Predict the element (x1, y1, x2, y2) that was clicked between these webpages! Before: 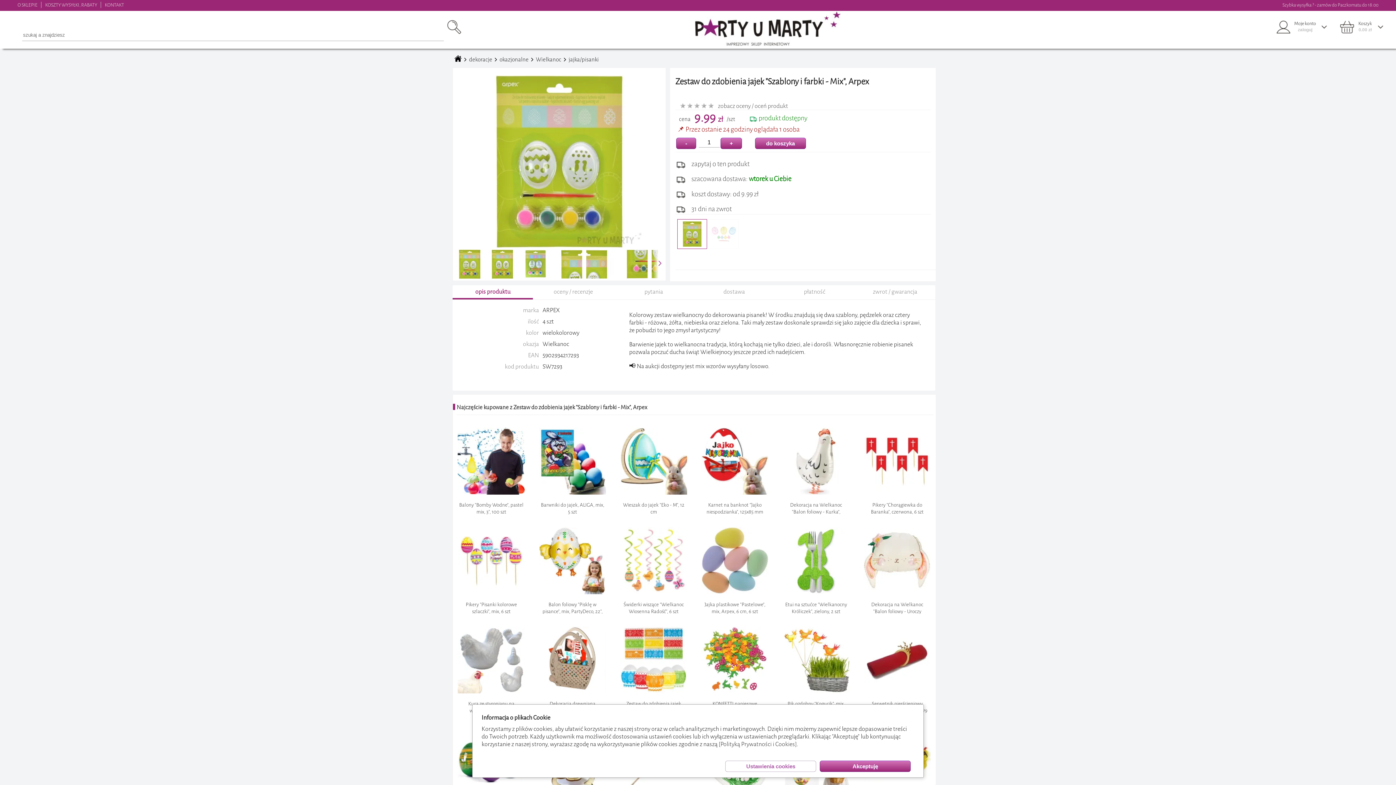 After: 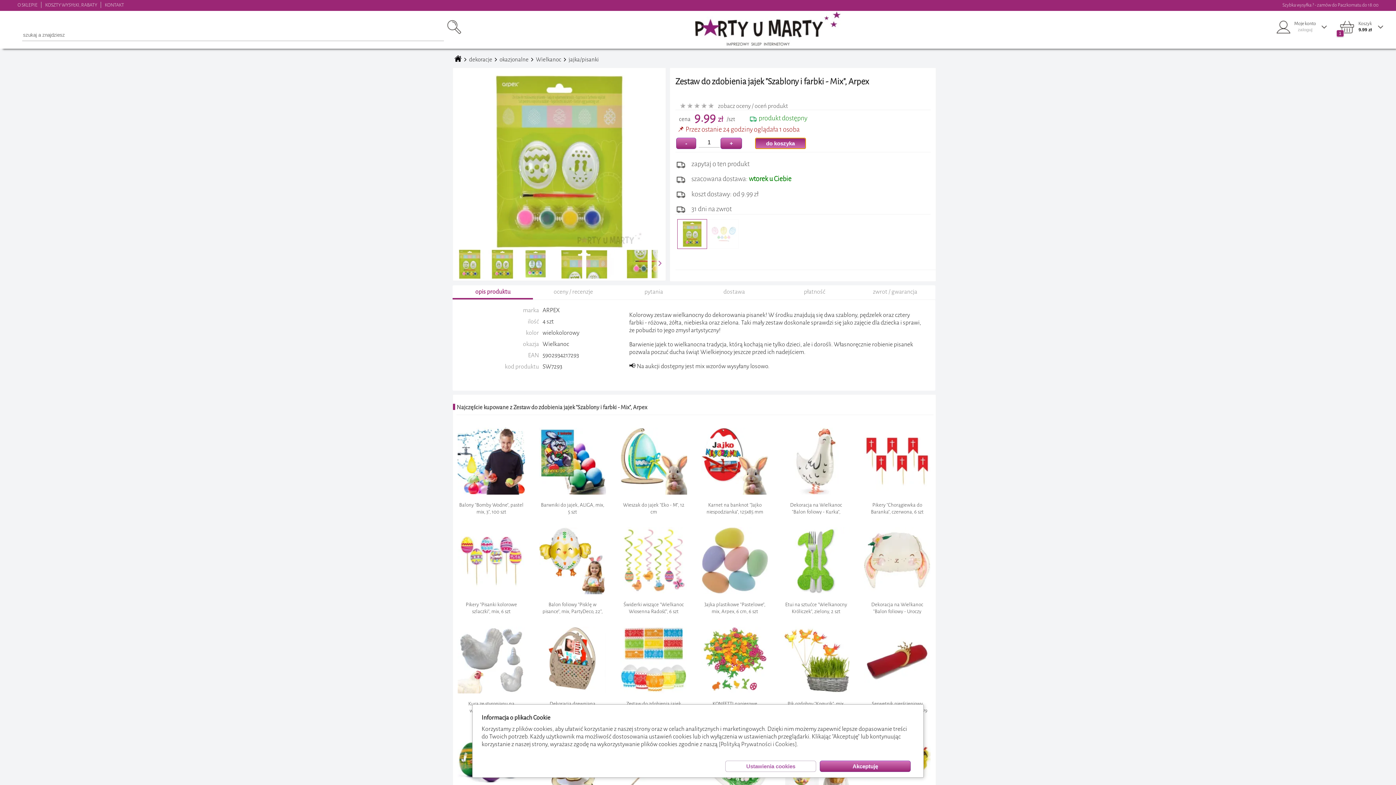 Action: bbox: (755, 137, 806, 148) label: do koszyka